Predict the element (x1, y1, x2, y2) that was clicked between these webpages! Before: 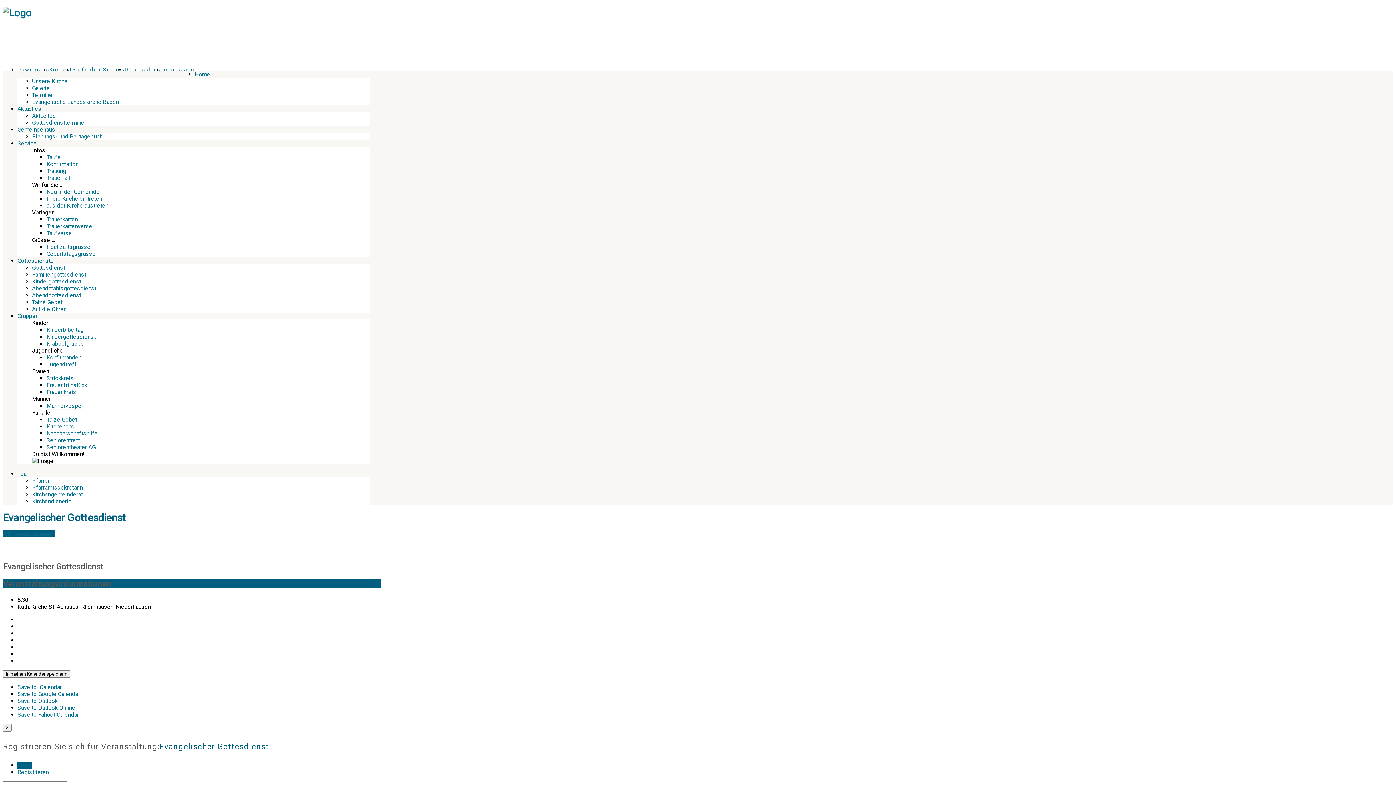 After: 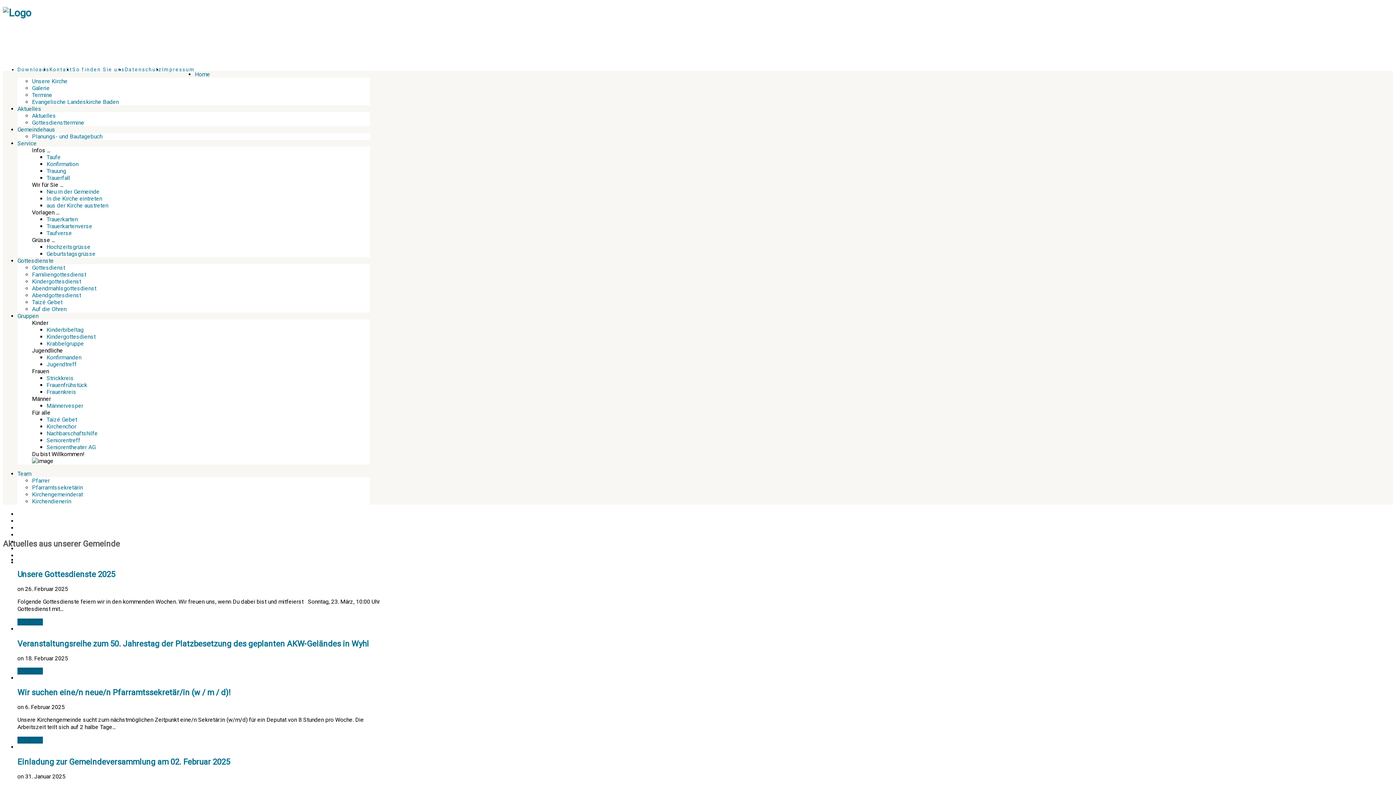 Action: bbox: (194, 70, 210, 77) label: Home